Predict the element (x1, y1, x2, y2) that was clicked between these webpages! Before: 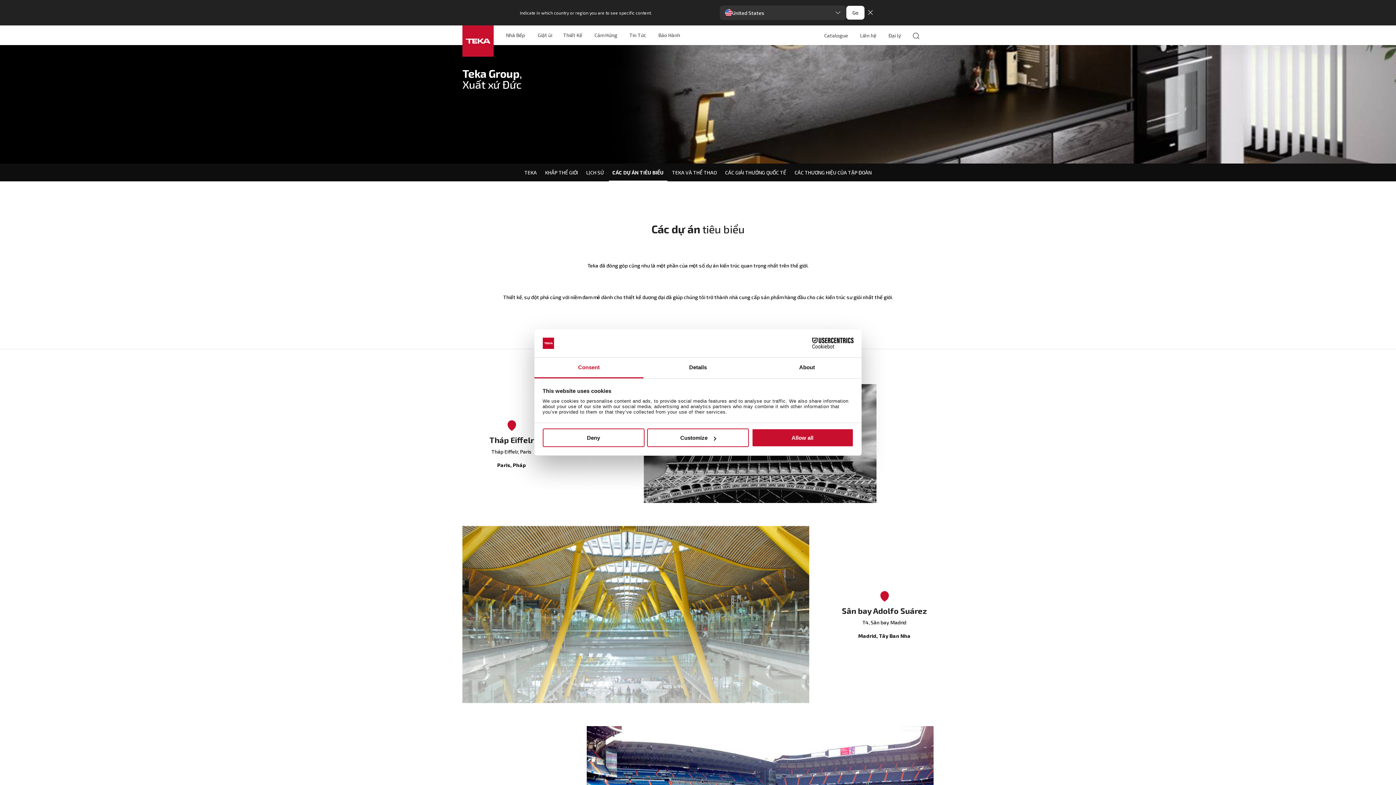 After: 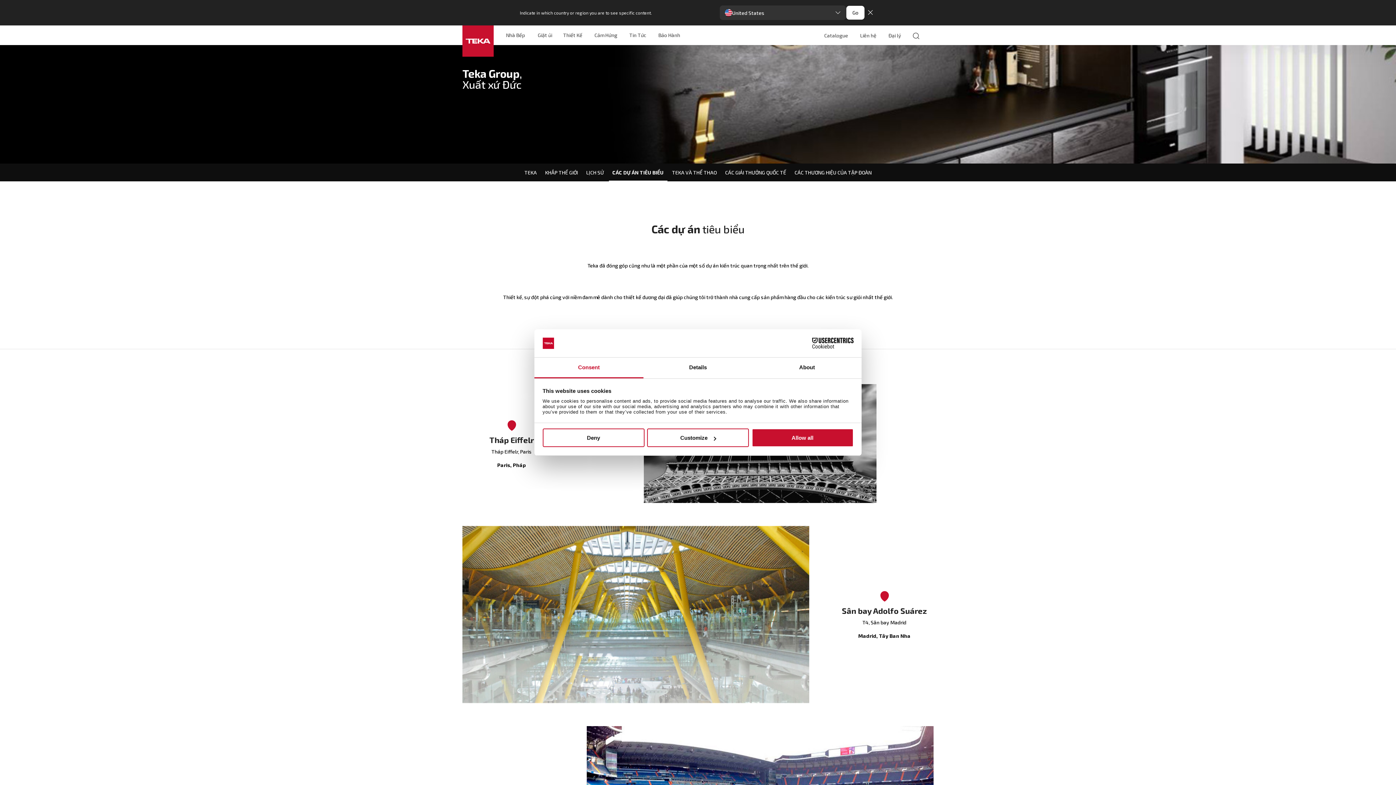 Action: bbox: (790, 338, 853, 348) label: Cookiebot - opens in a new window